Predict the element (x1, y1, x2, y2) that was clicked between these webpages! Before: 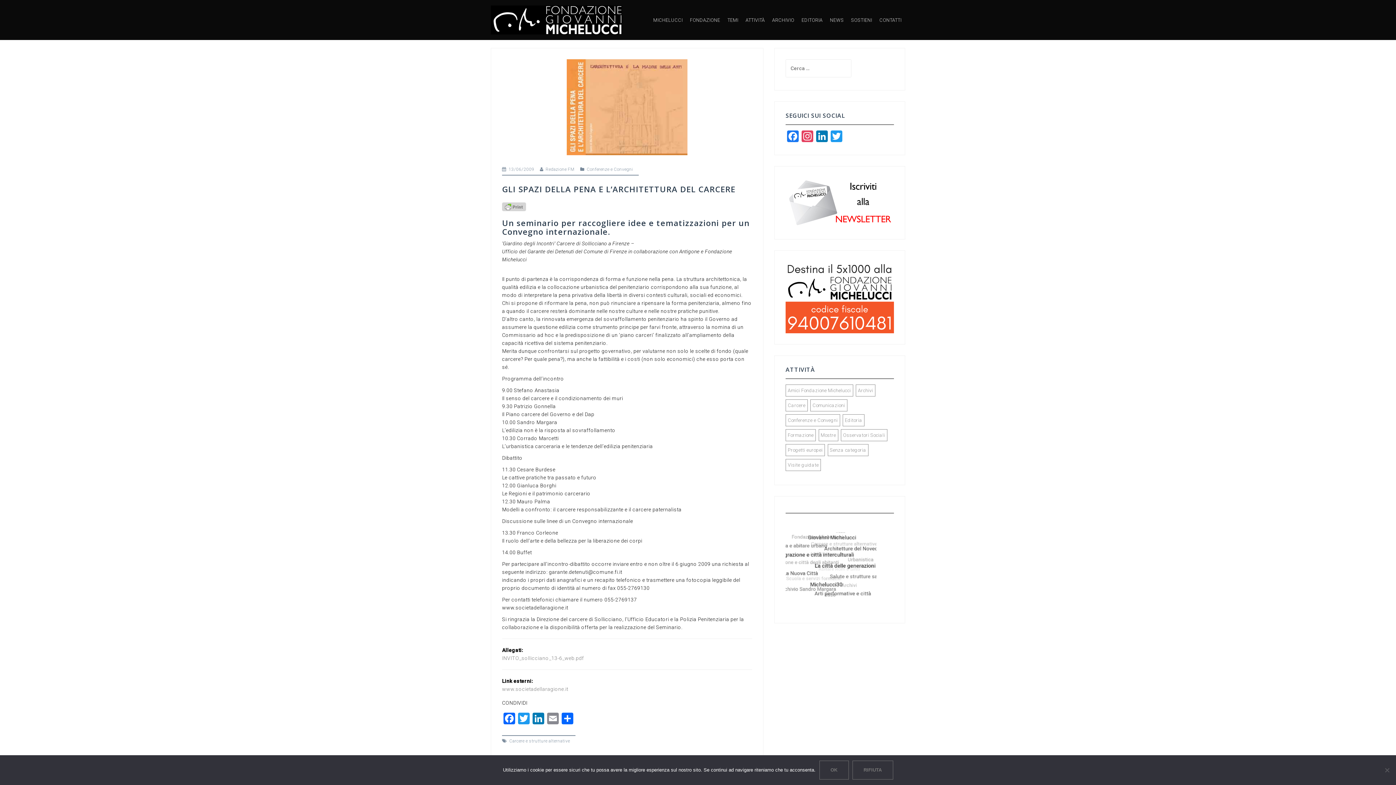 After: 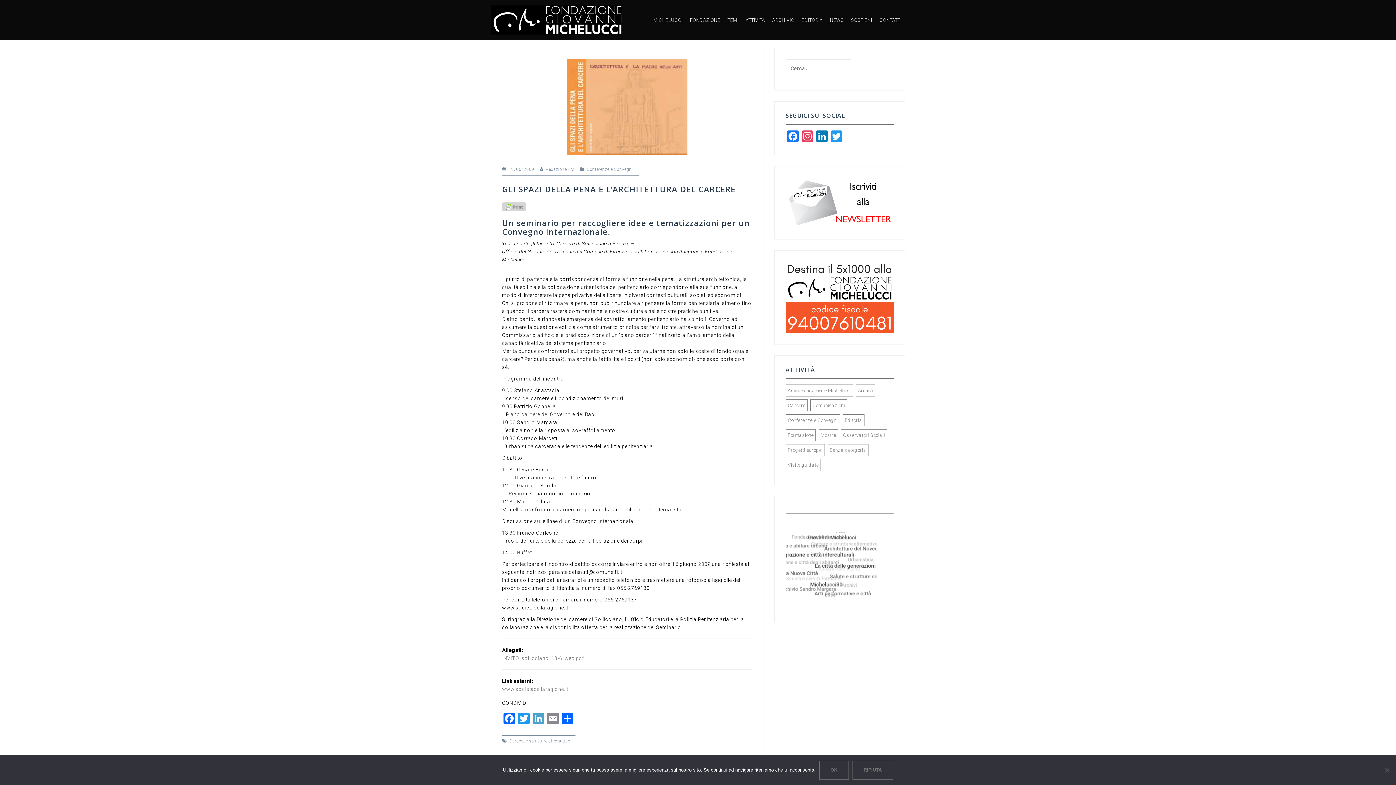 Action: label: LinkedIn bbox: (531, 713, 545, 726)